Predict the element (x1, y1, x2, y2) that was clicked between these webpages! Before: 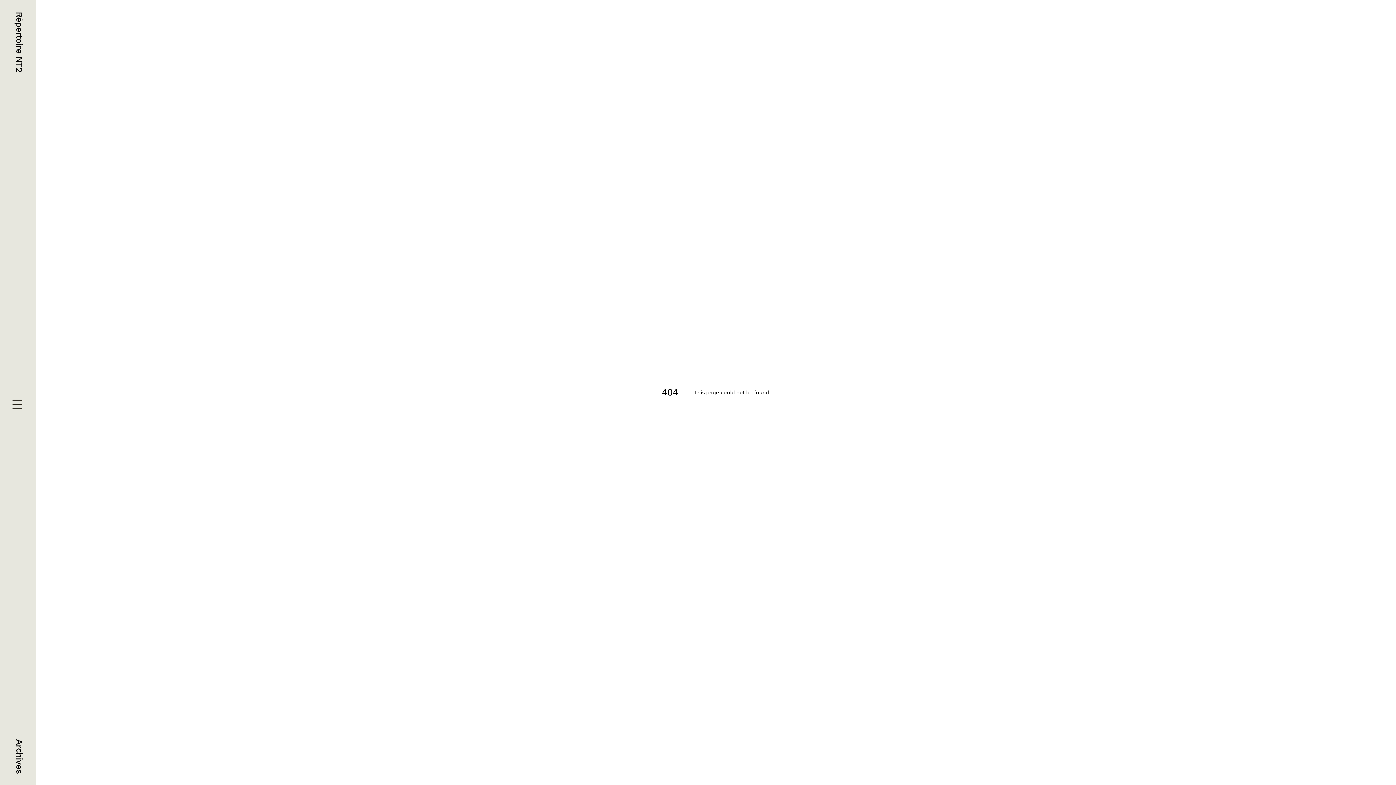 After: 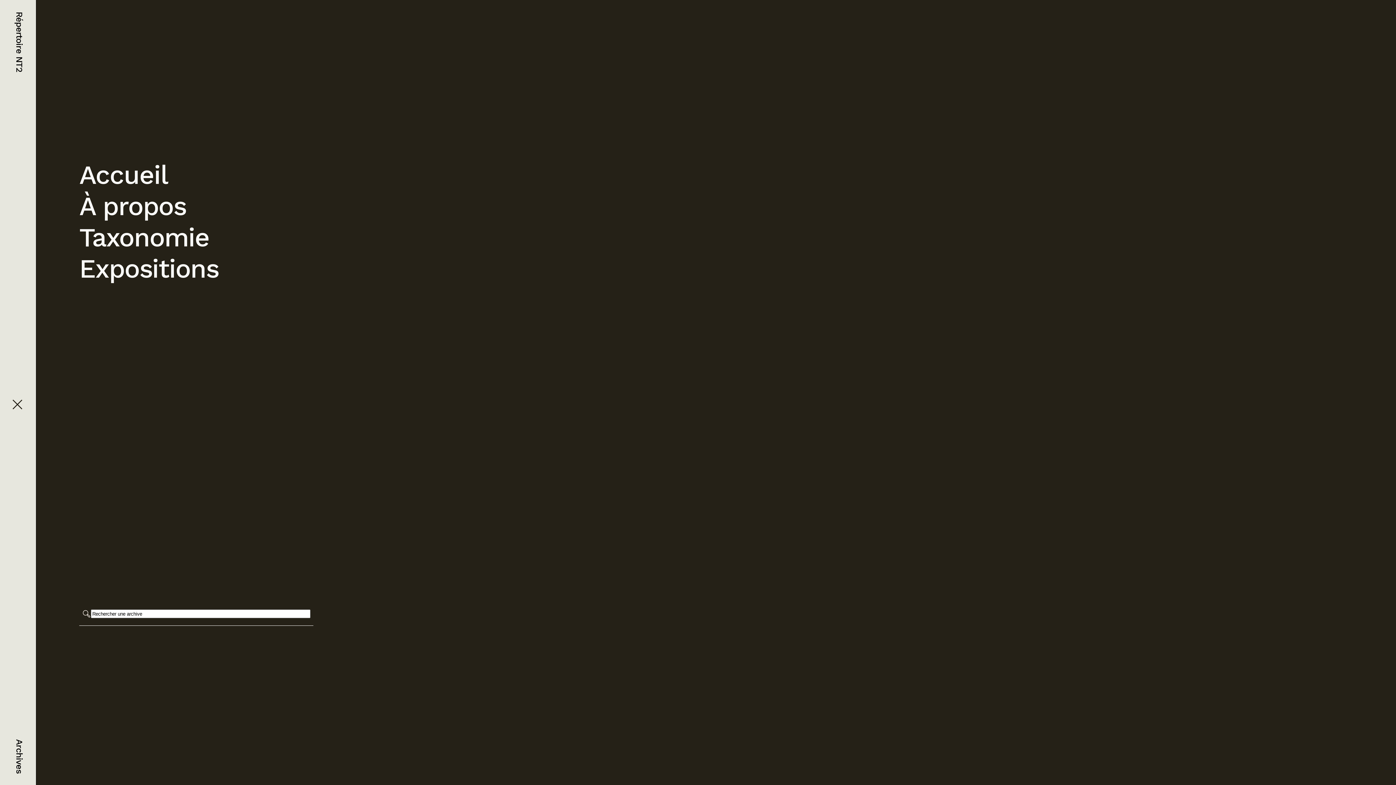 Action: bbox: (11, 399, 24, 412)